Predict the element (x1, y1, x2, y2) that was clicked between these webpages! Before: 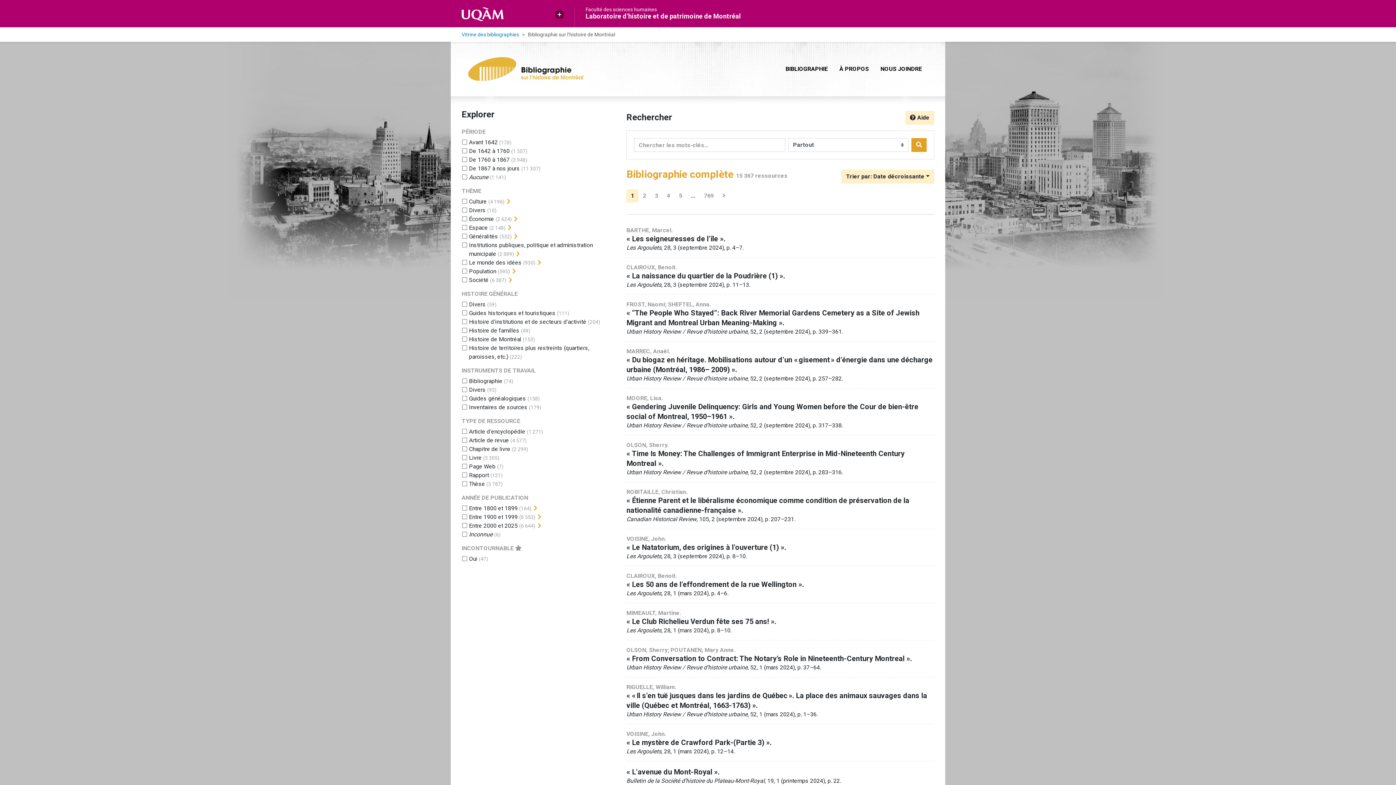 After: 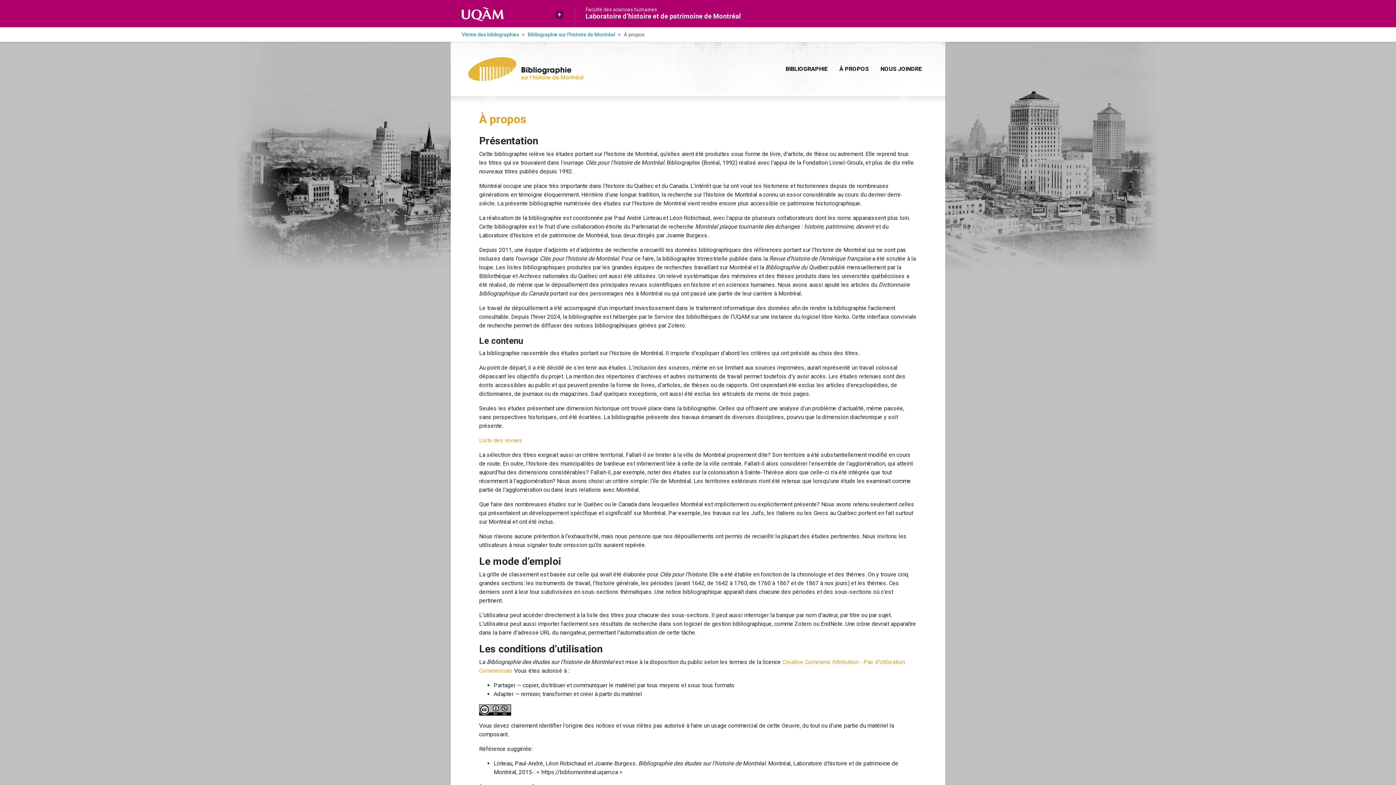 Action: bbox: (833, 58, 874, 79) label: À PROPOS